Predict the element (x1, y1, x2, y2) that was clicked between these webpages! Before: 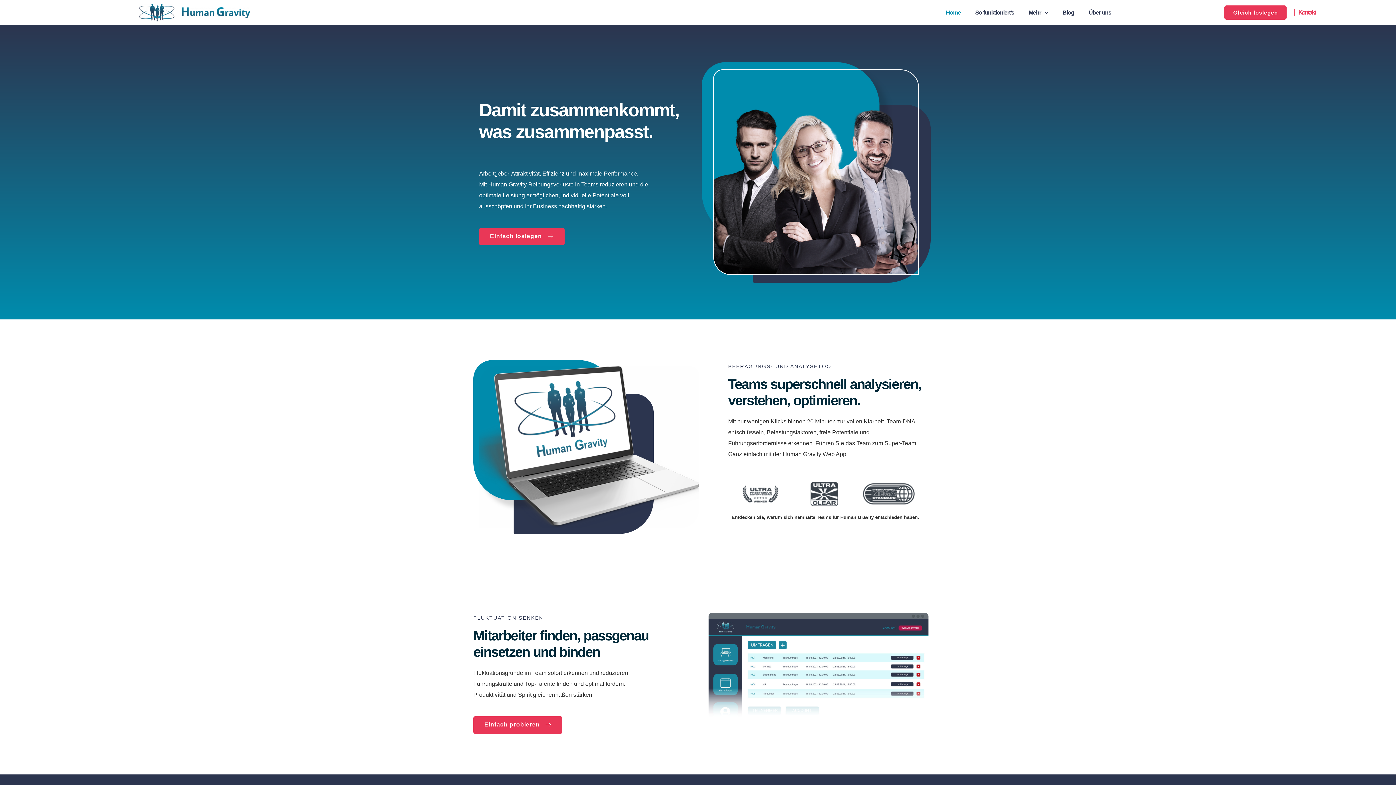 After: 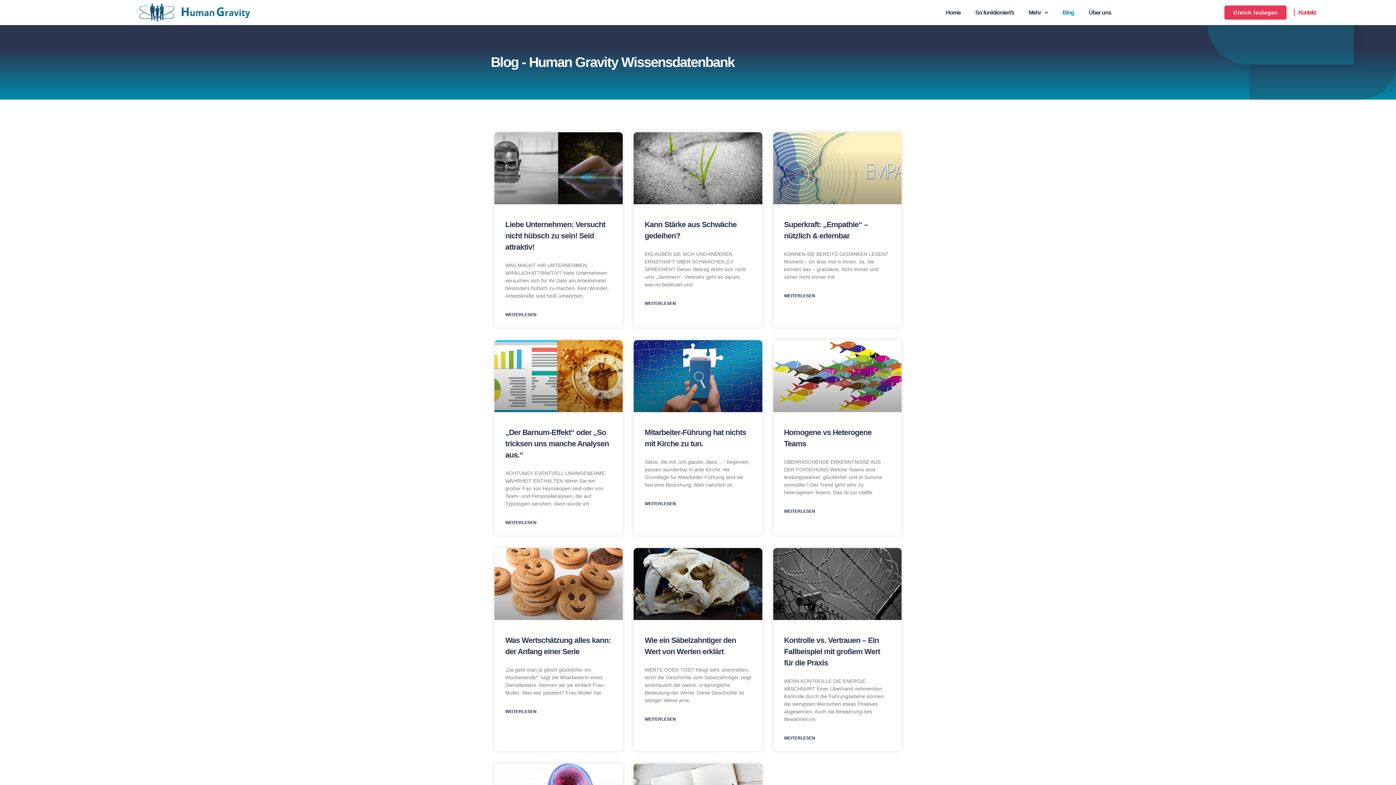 Action: label: Blog bbox: (1055, 5, 1081, 19)